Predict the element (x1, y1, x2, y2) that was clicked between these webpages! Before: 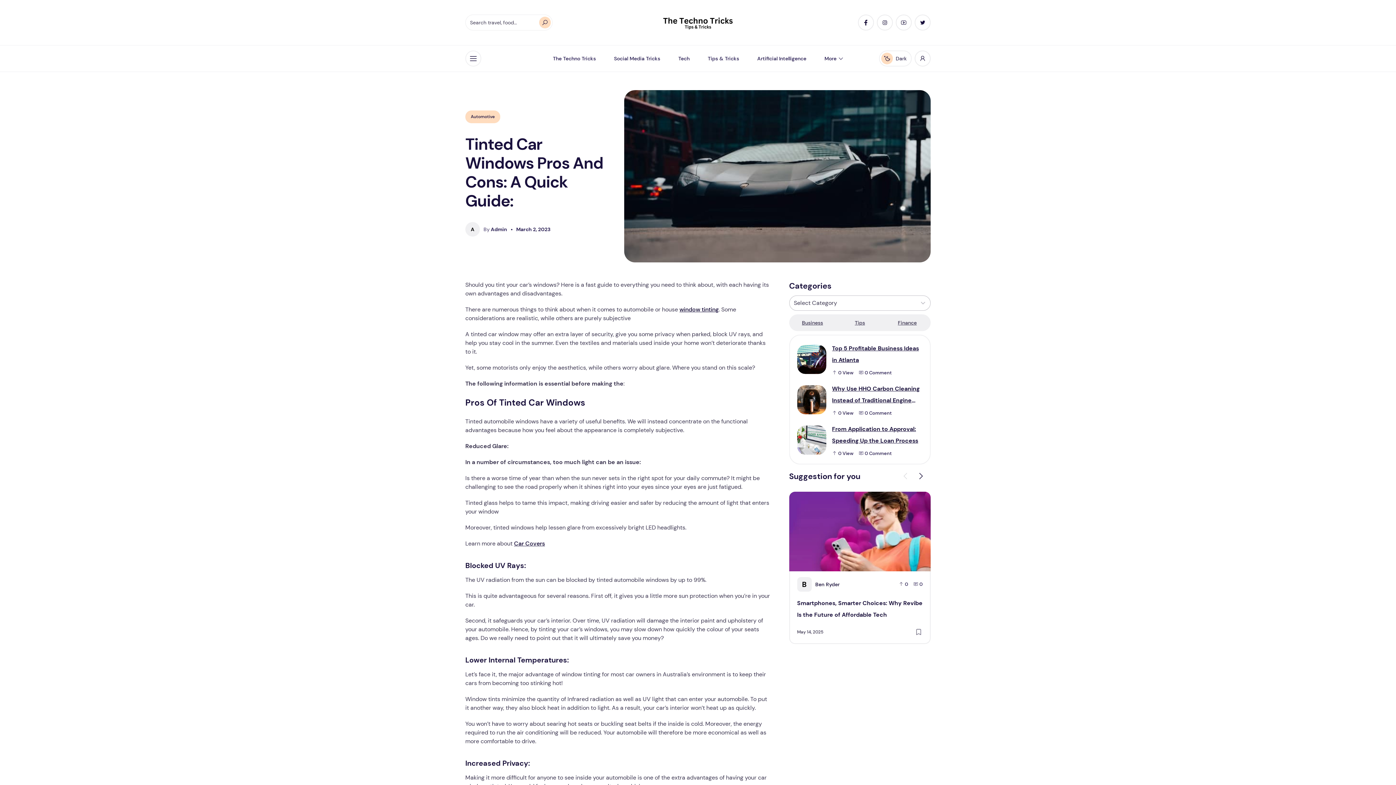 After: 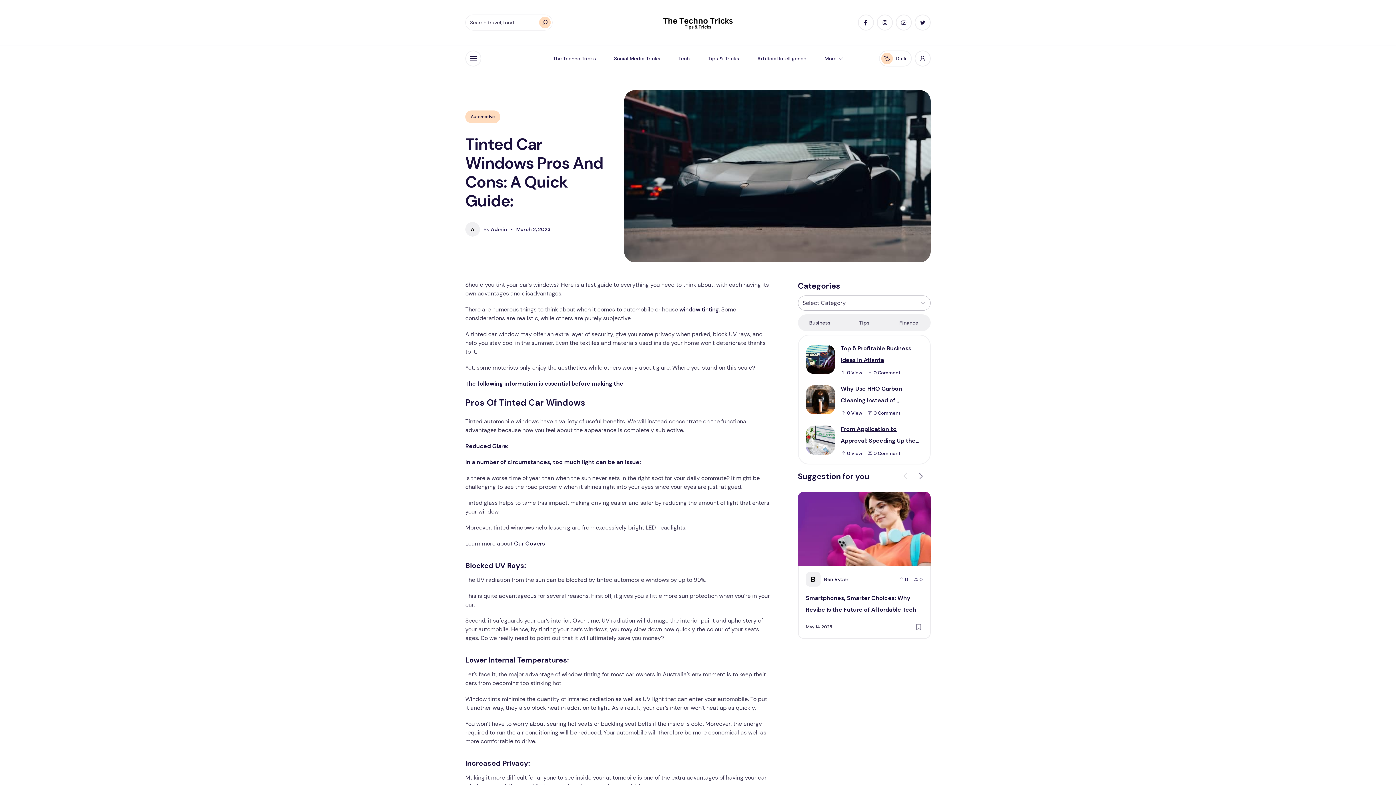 Action: label: Open menu bbox: (465, 50, 481, 66)